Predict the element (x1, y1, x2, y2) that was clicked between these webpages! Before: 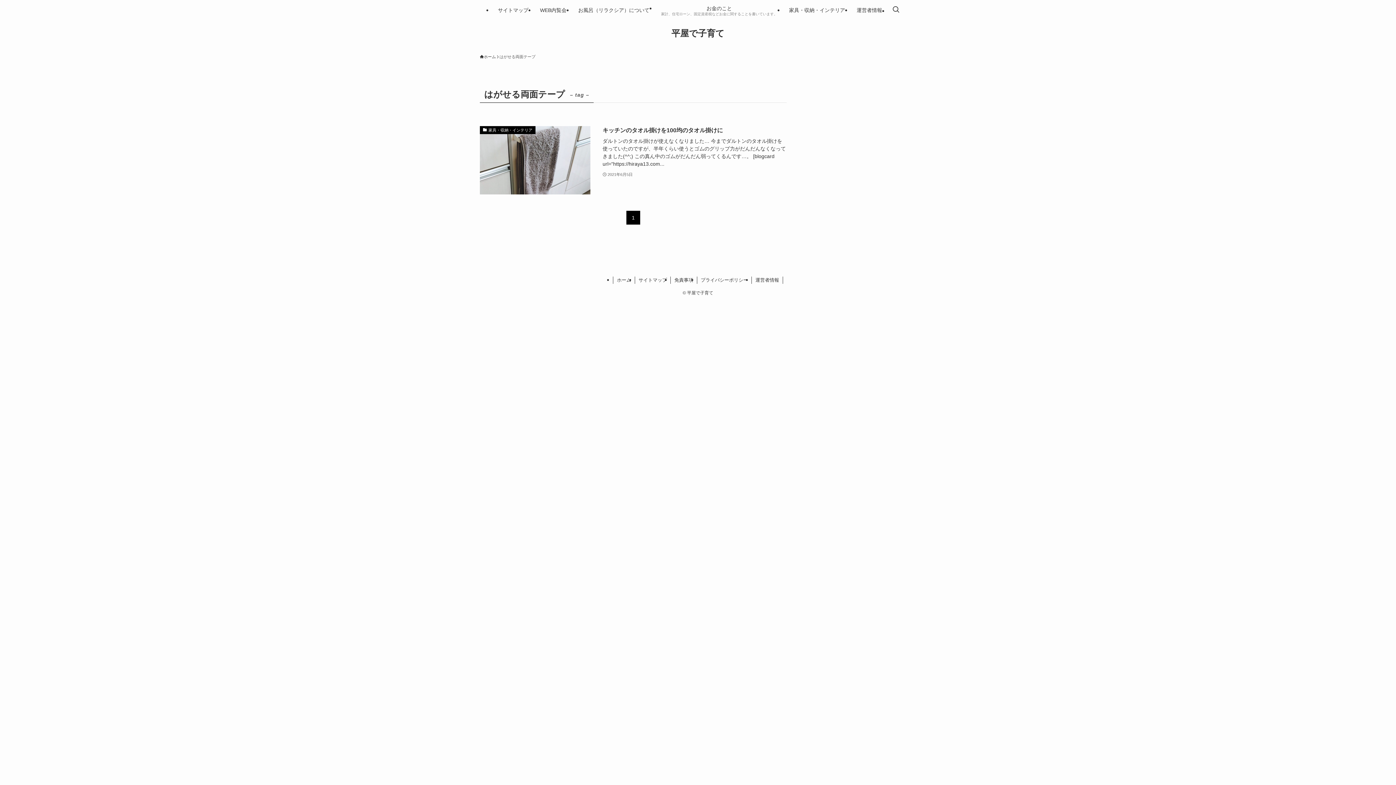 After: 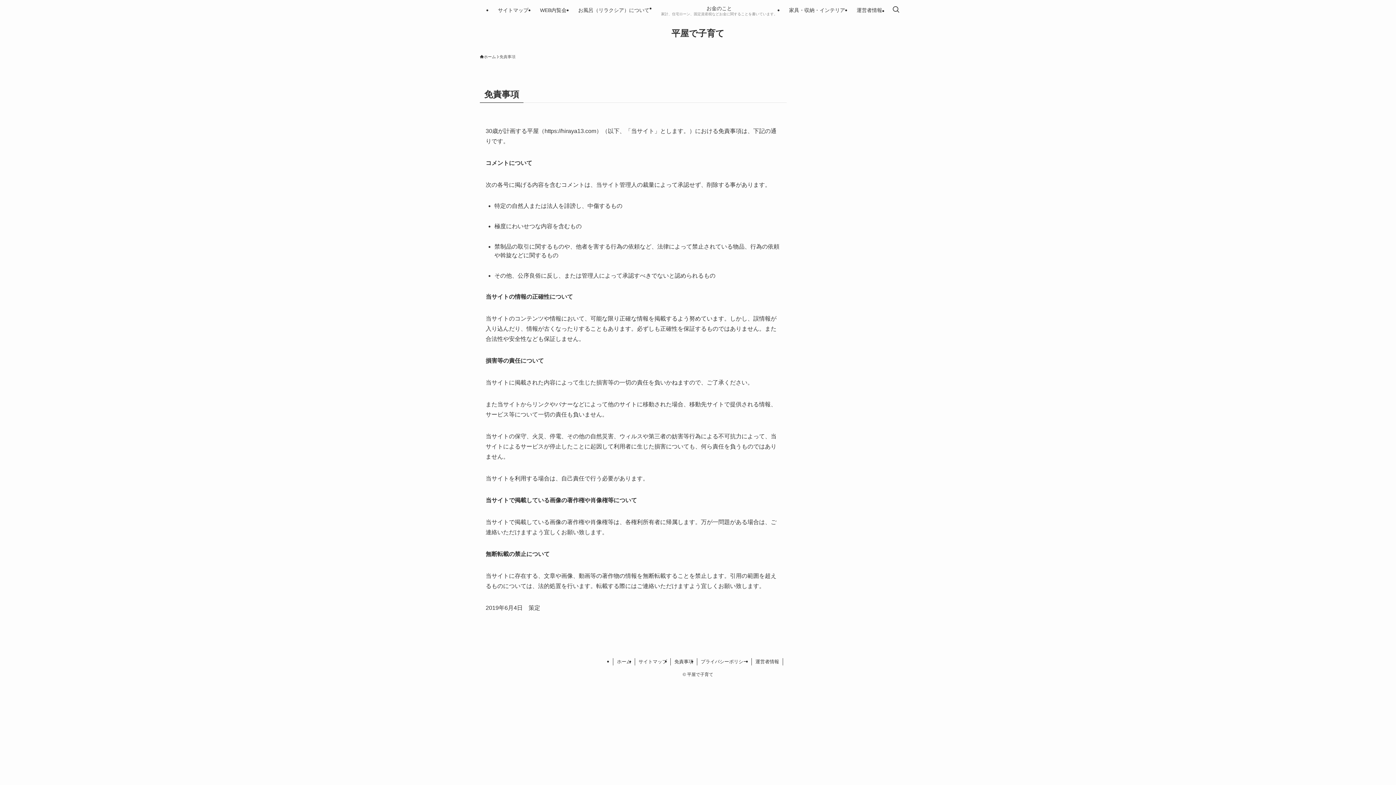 Action: bbox: (671, 276, 697, 283) label: 免責事項